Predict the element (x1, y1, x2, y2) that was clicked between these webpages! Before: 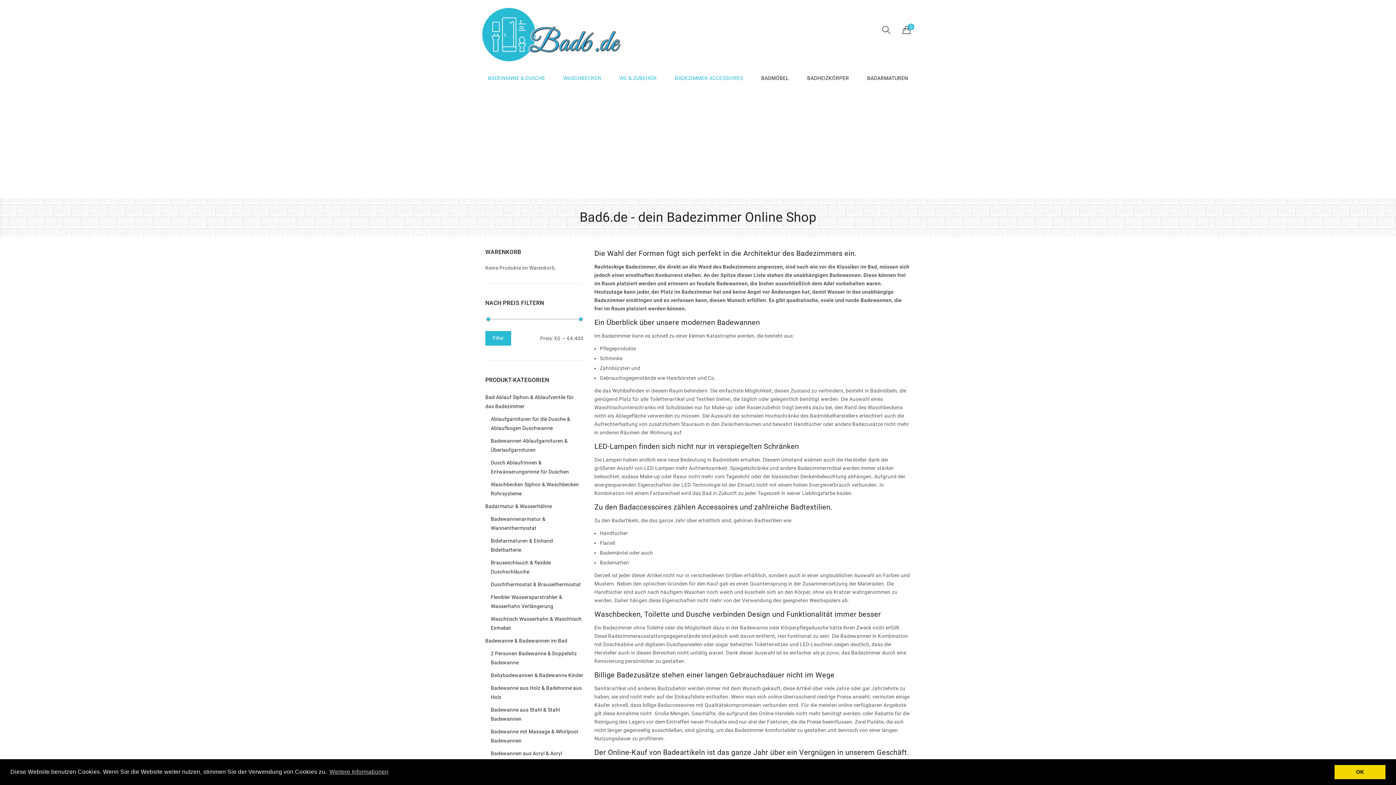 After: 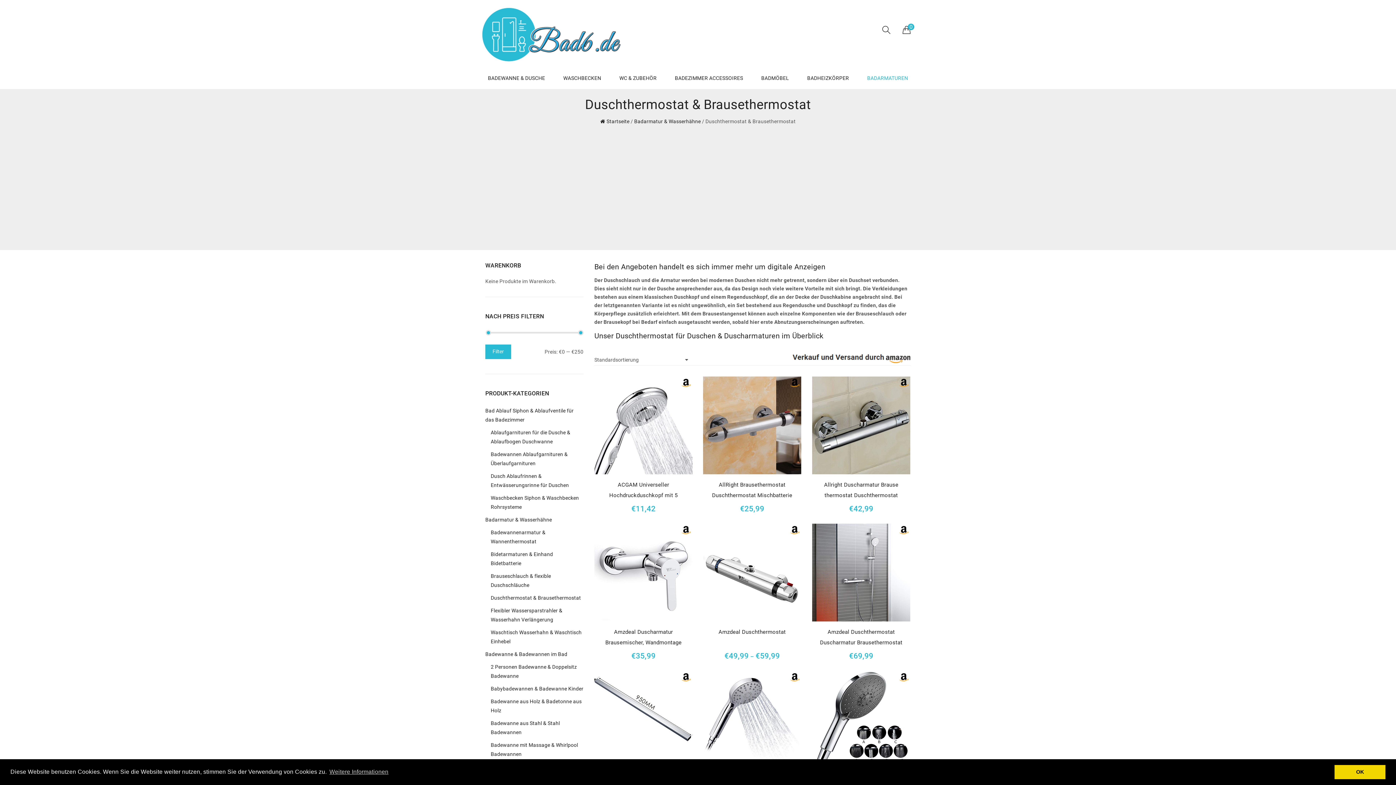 Action: bbox: (490, 578, 581, 591) label: Duschthermostat & Brausethermostat